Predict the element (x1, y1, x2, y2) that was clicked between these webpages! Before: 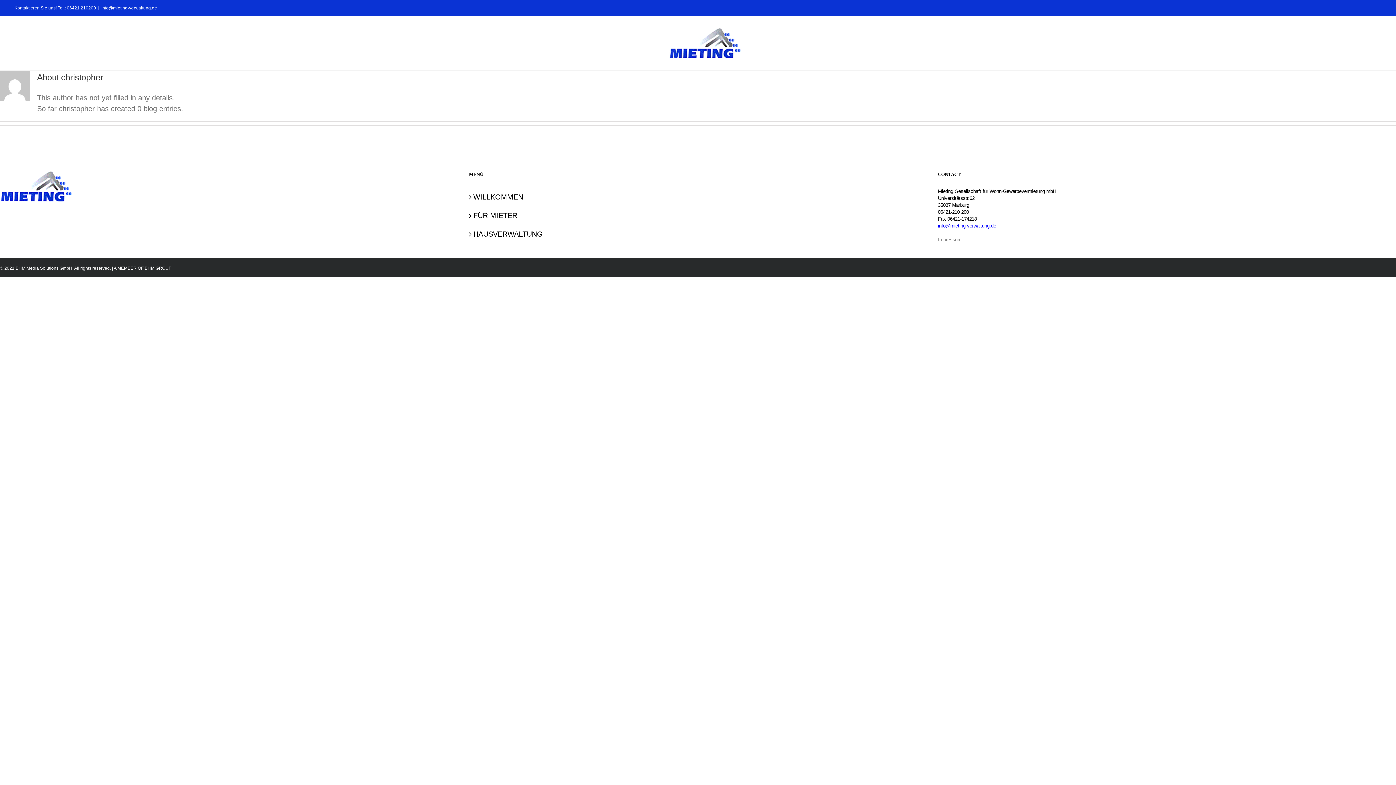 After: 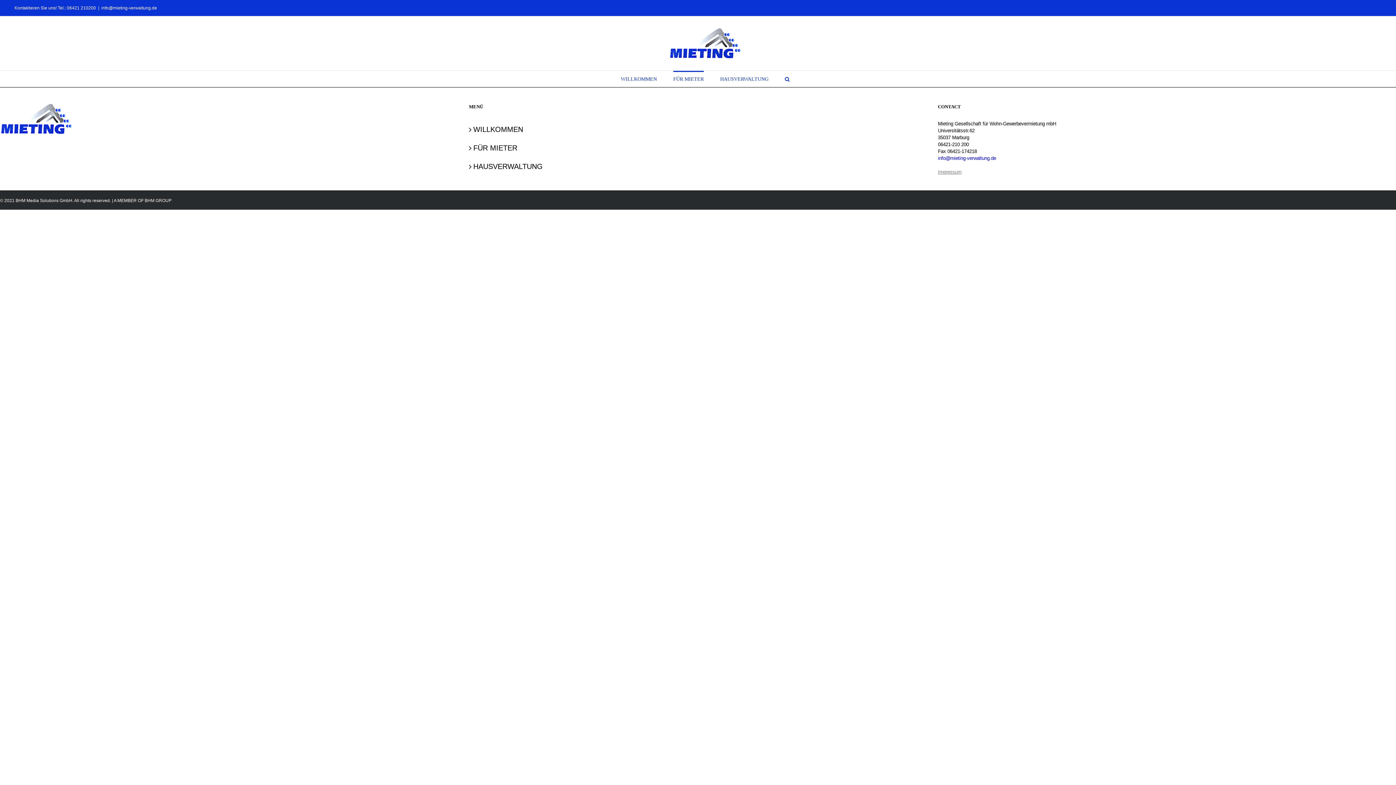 Action: bbox: (473, 210, 923, 221) label: FÜR MIETER